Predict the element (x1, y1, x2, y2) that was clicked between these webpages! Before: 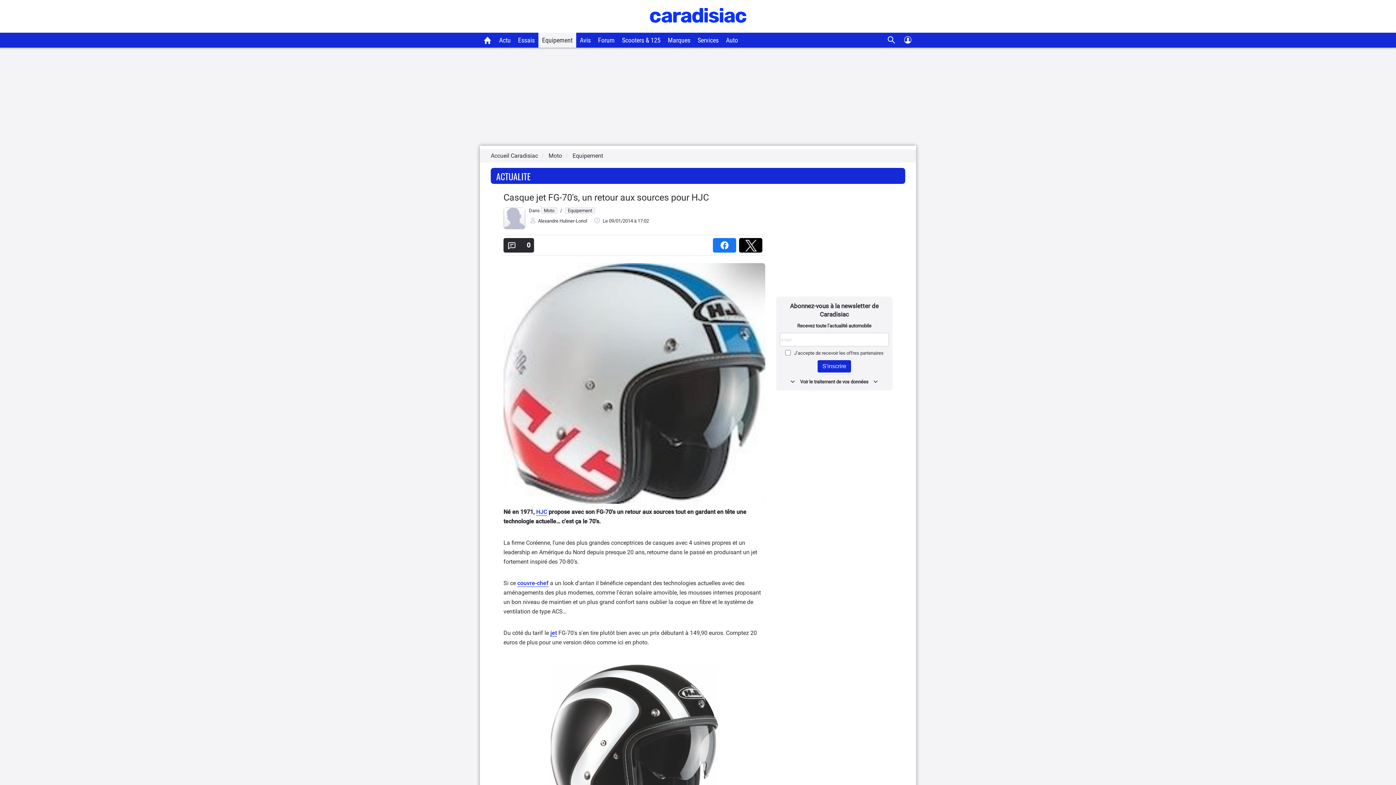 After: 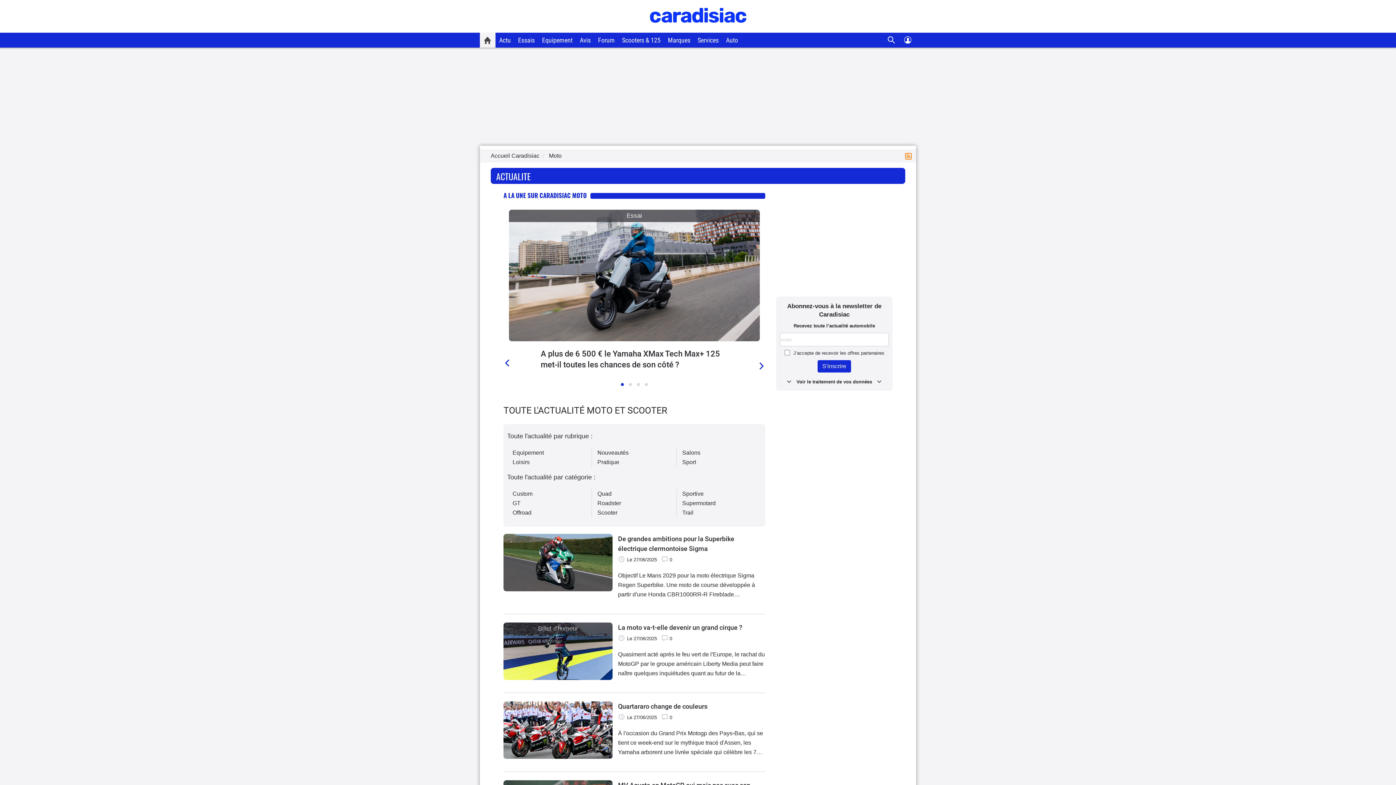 Action: bbox: (480, 32, 495, 47)